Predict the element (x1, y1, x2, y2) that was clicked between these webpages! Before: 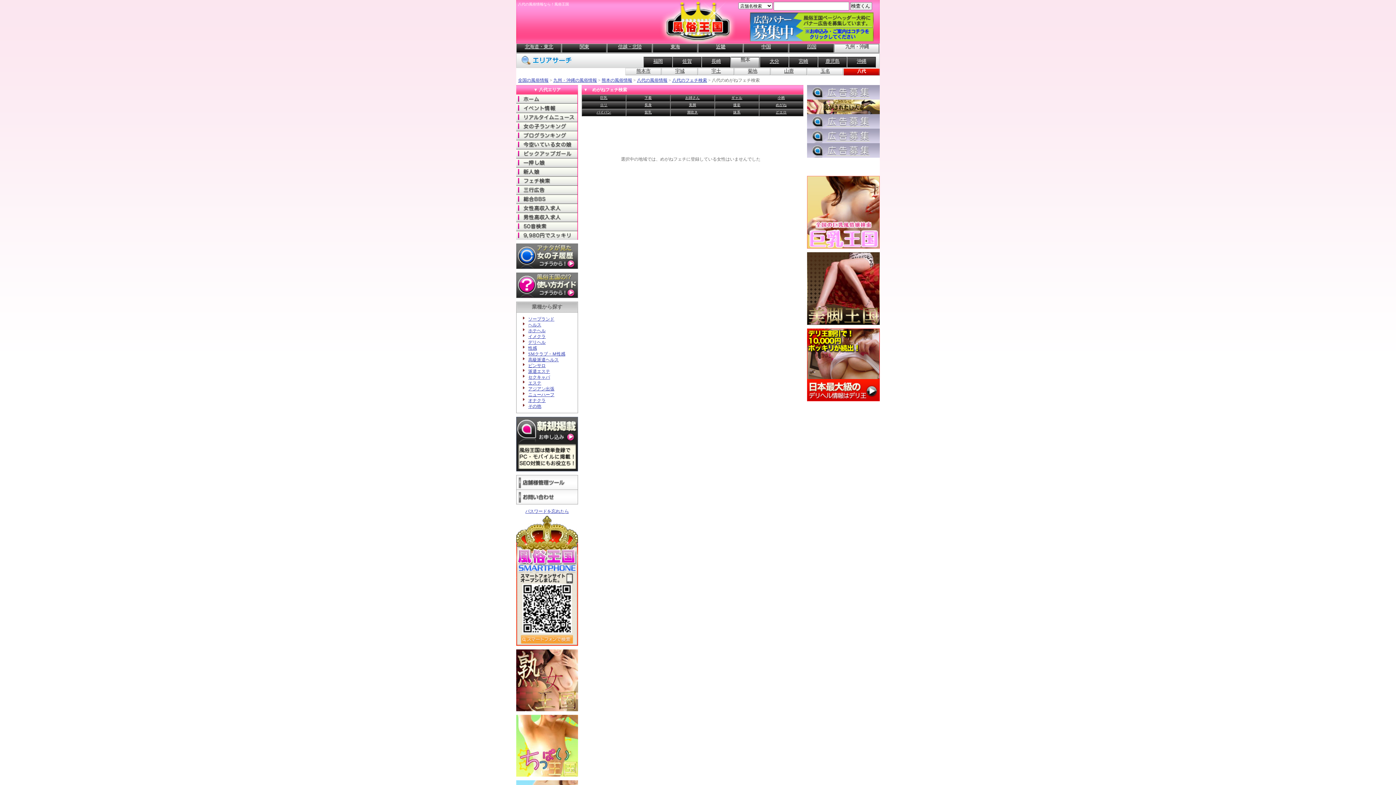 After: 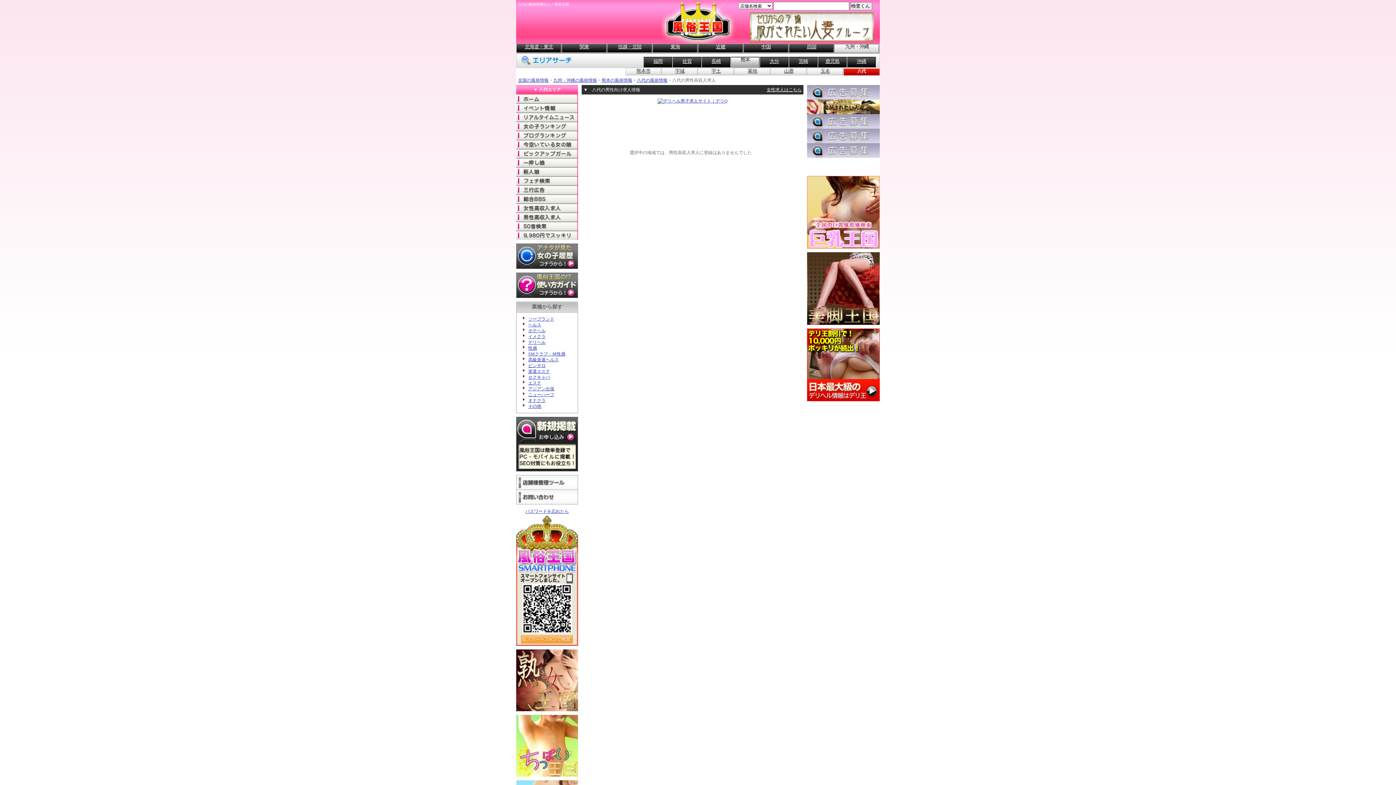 Action: bbox: (516, 212, 578, 221) label: 男性高収入求人